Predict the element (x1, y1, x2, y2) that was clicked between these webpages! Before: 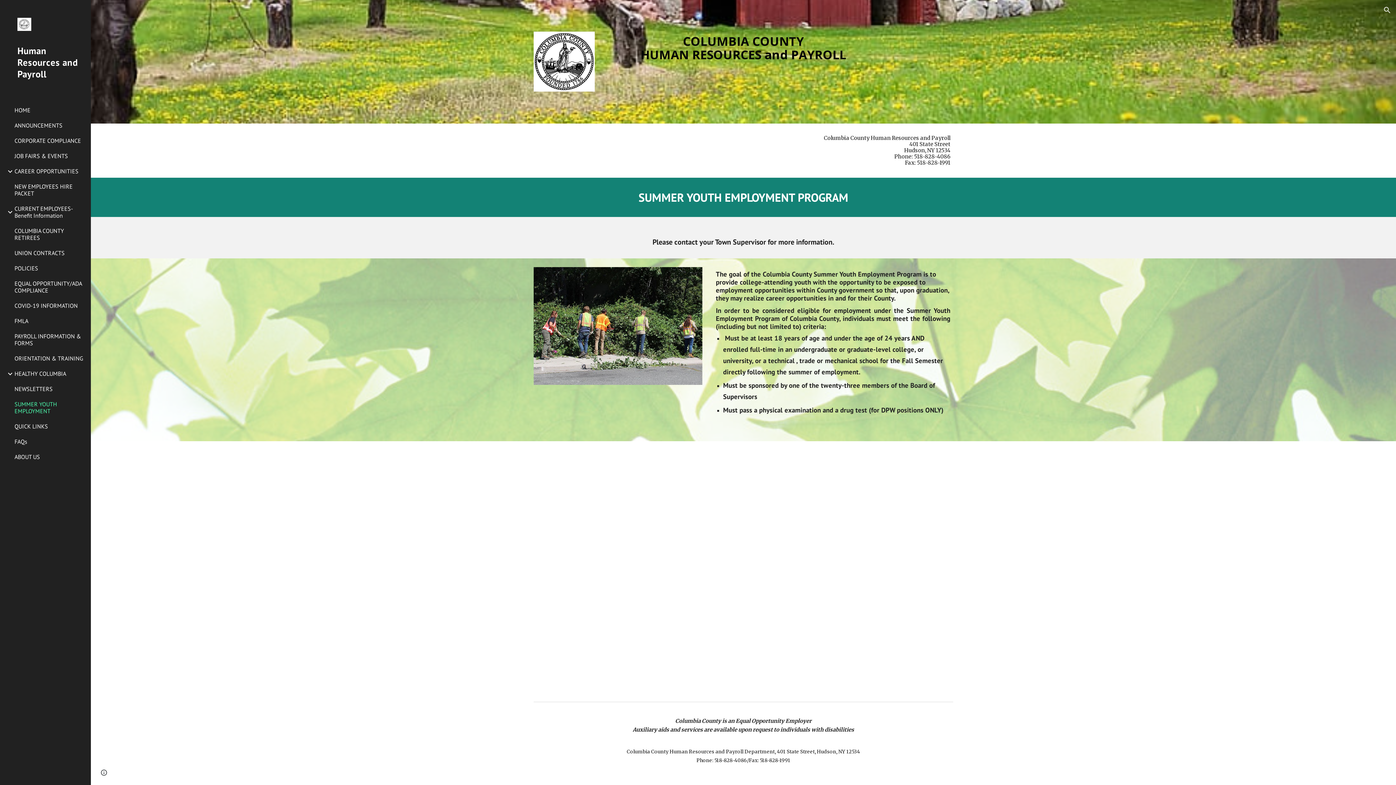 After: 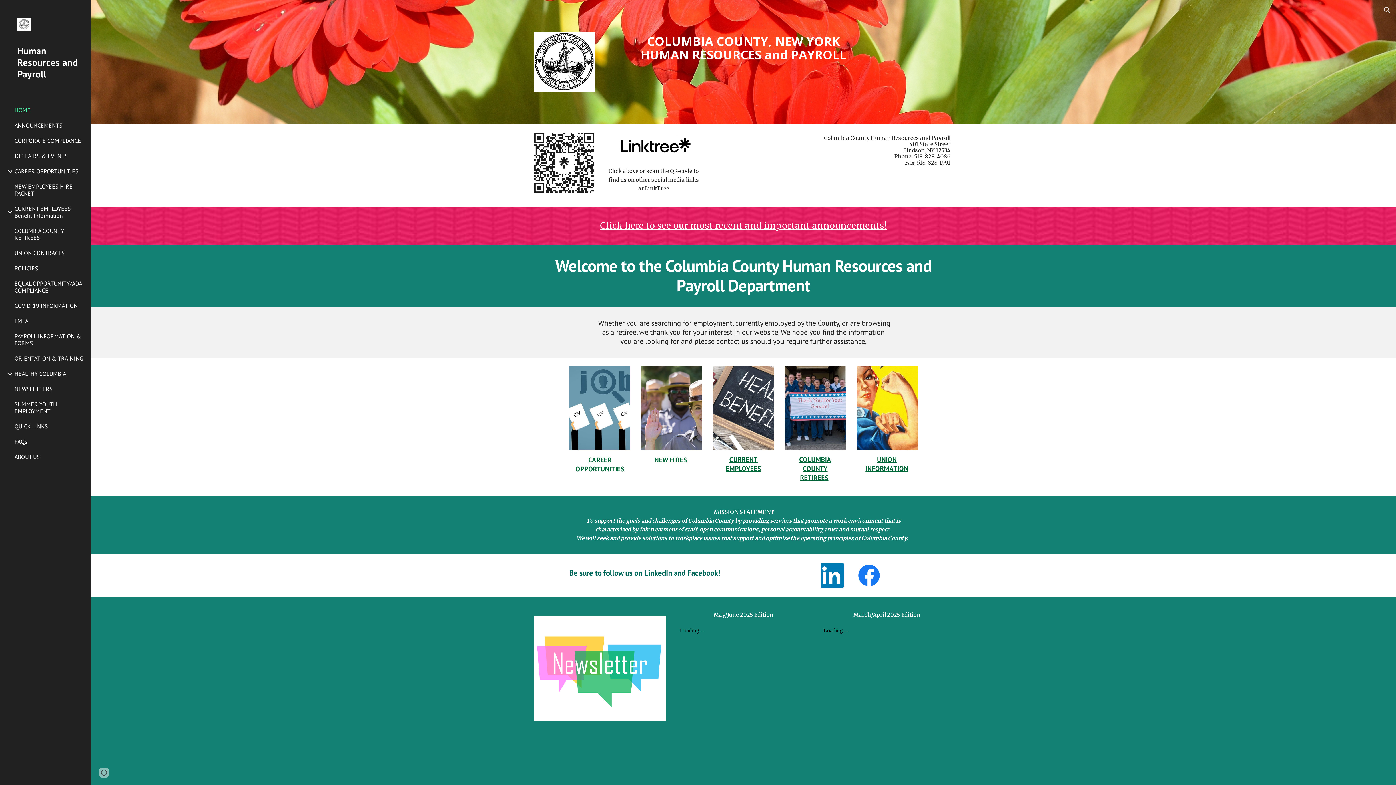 Action: bbox: (0, 40, 90, 102) label: Human Resources and Payroll